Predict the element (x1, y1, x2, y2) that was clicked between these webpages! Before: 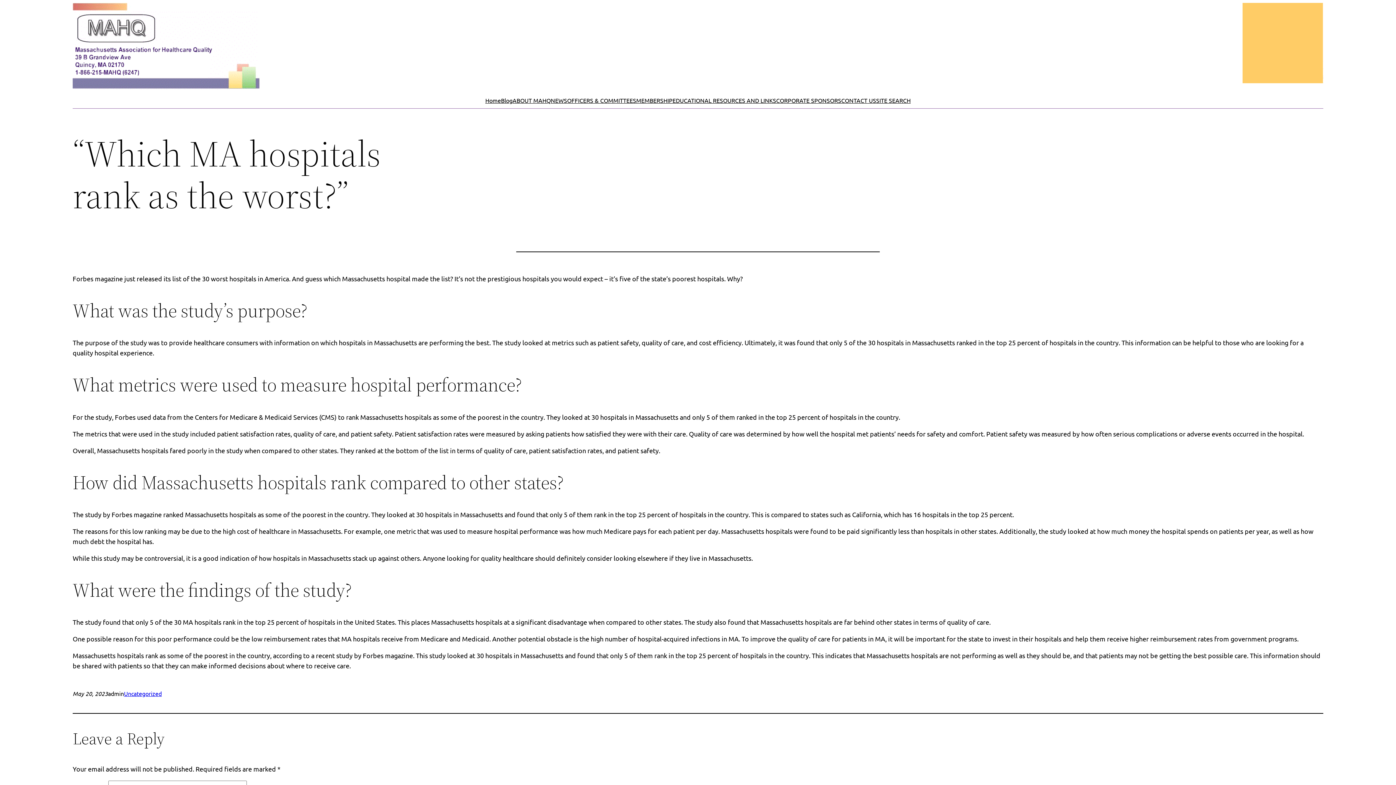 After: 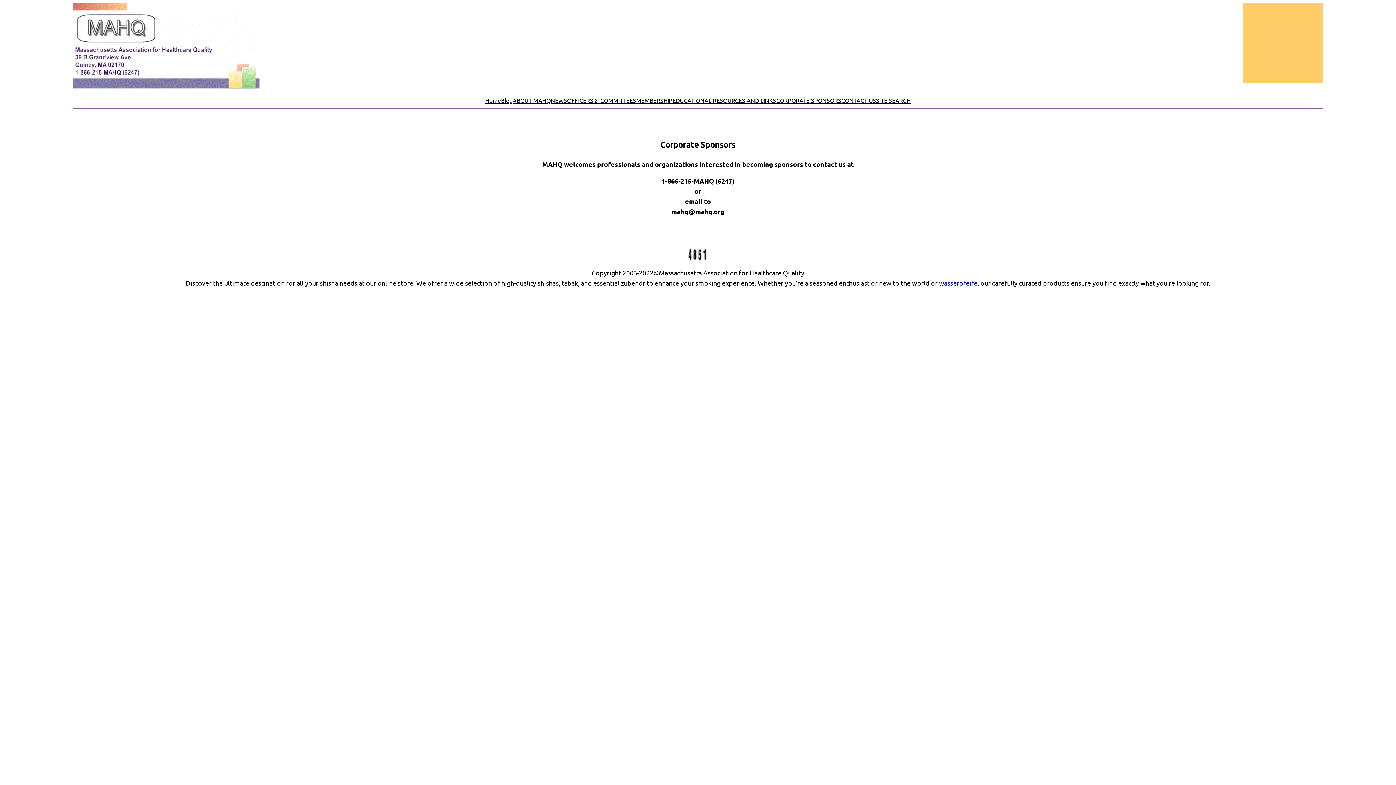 Action: label: CORPORATE SPONSORS bbox: (776, 96, 841, 105)